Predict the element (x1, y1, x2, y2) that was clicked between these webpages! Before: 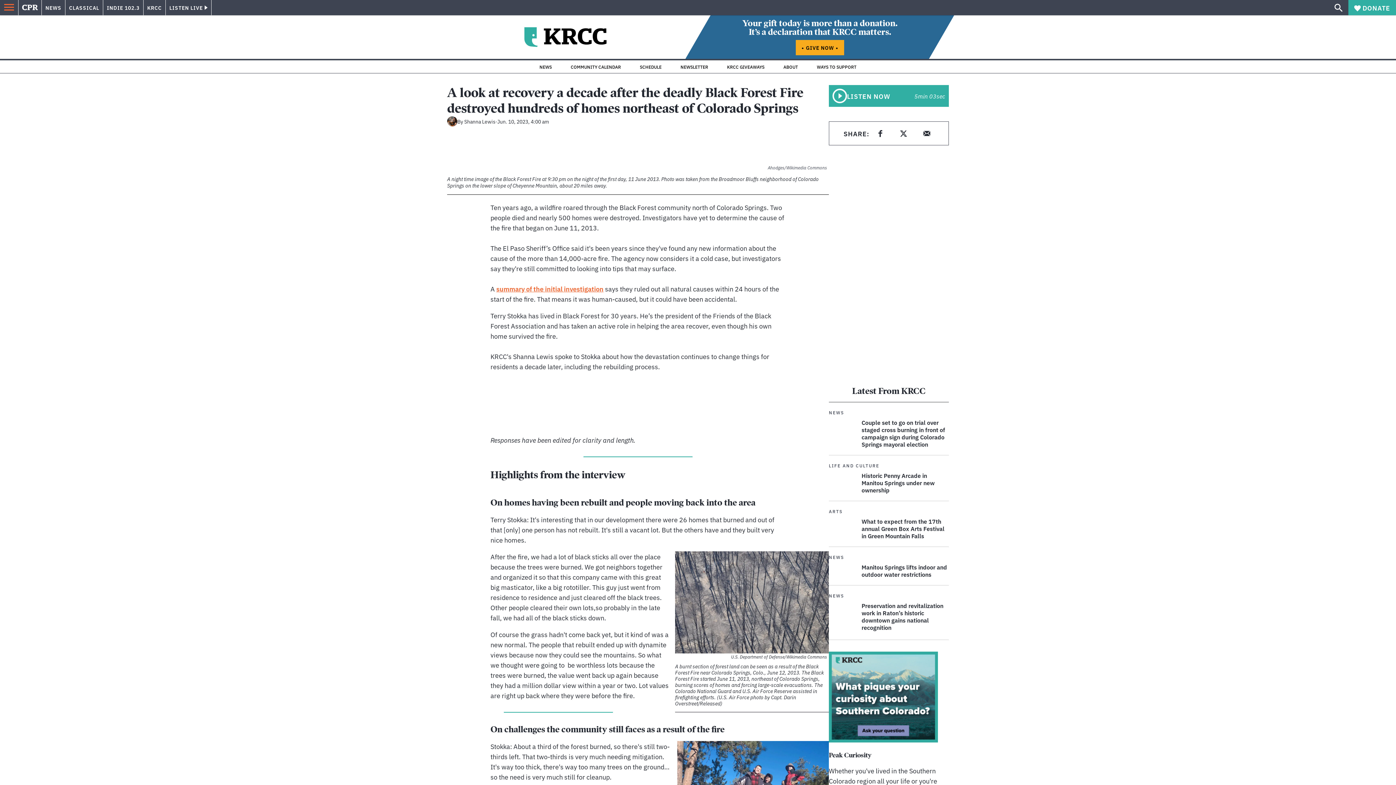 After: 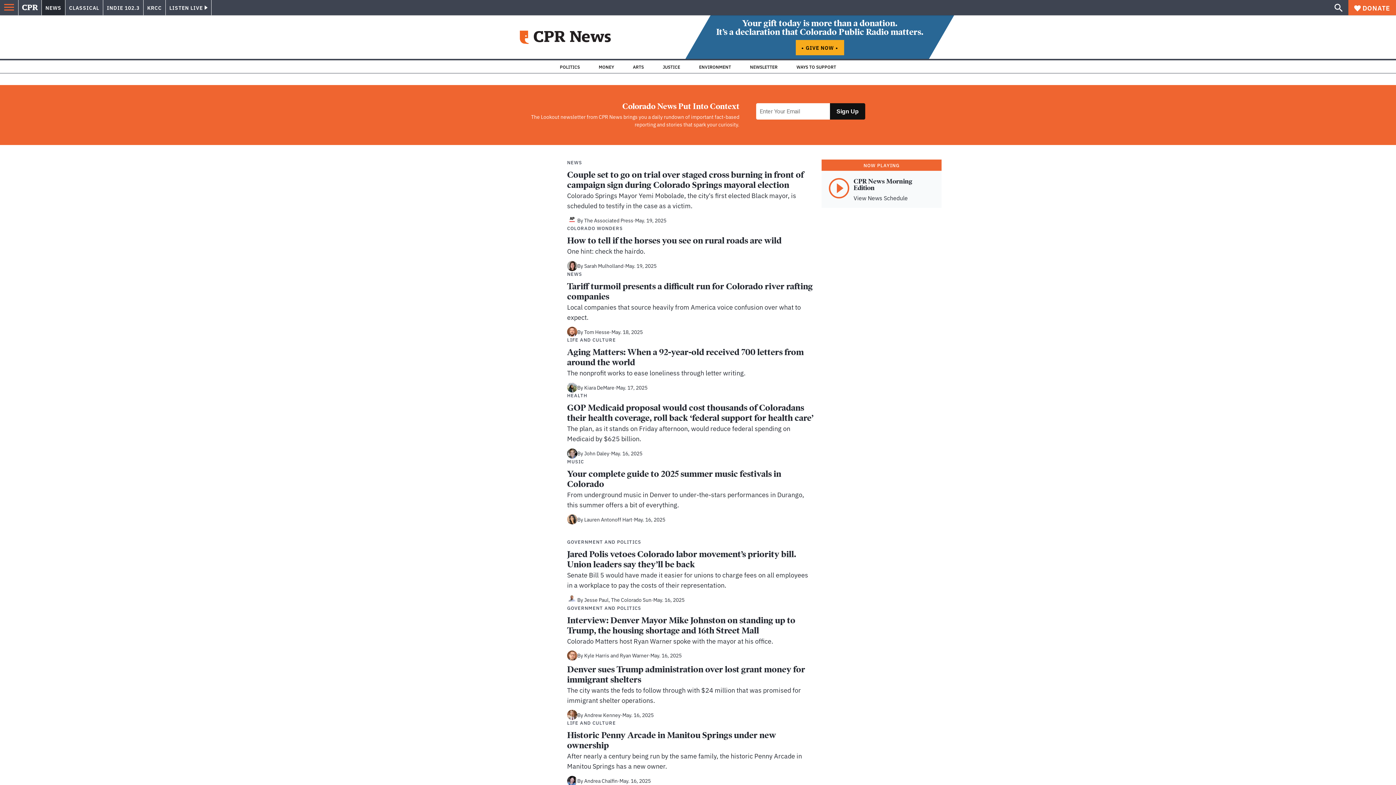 Action: label: NEWS bbox: (41, 0, 65, 15)